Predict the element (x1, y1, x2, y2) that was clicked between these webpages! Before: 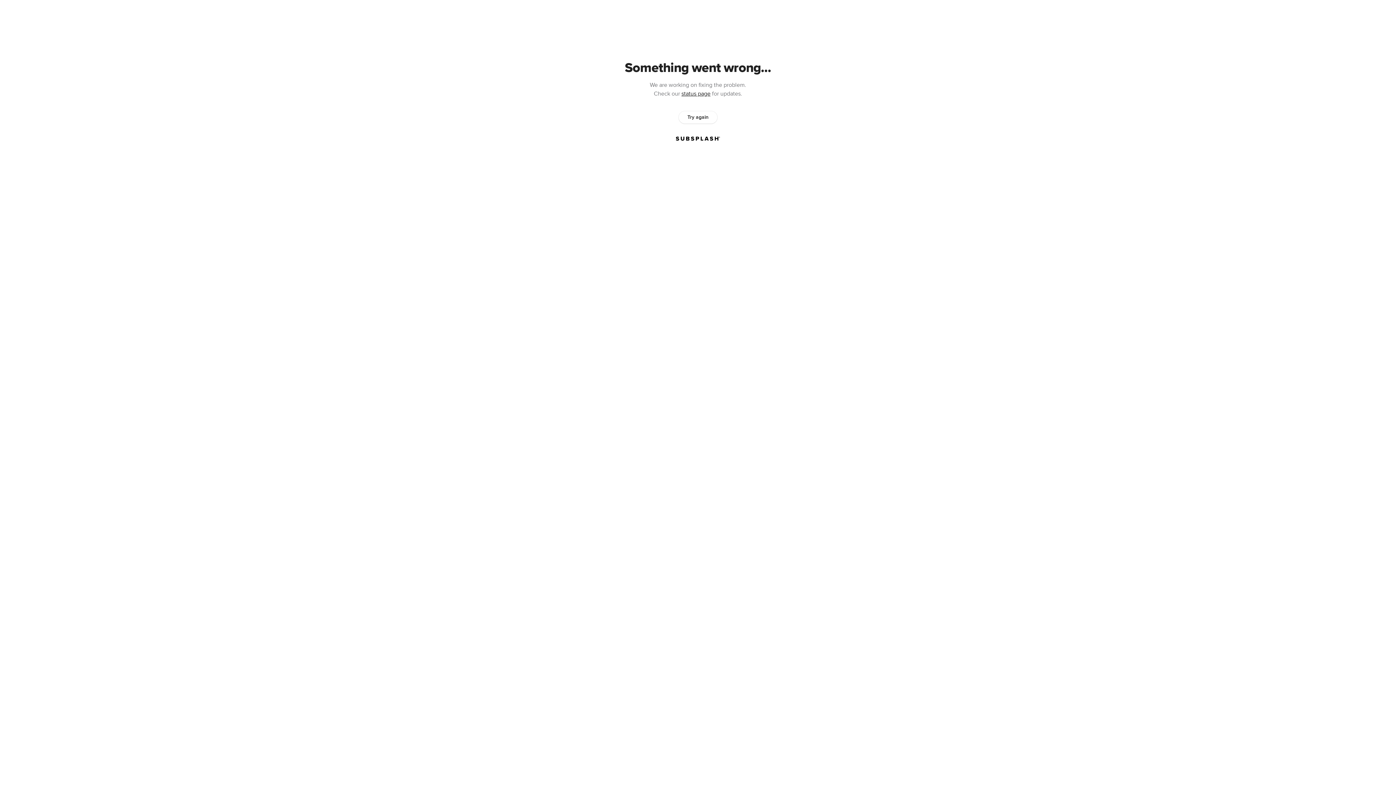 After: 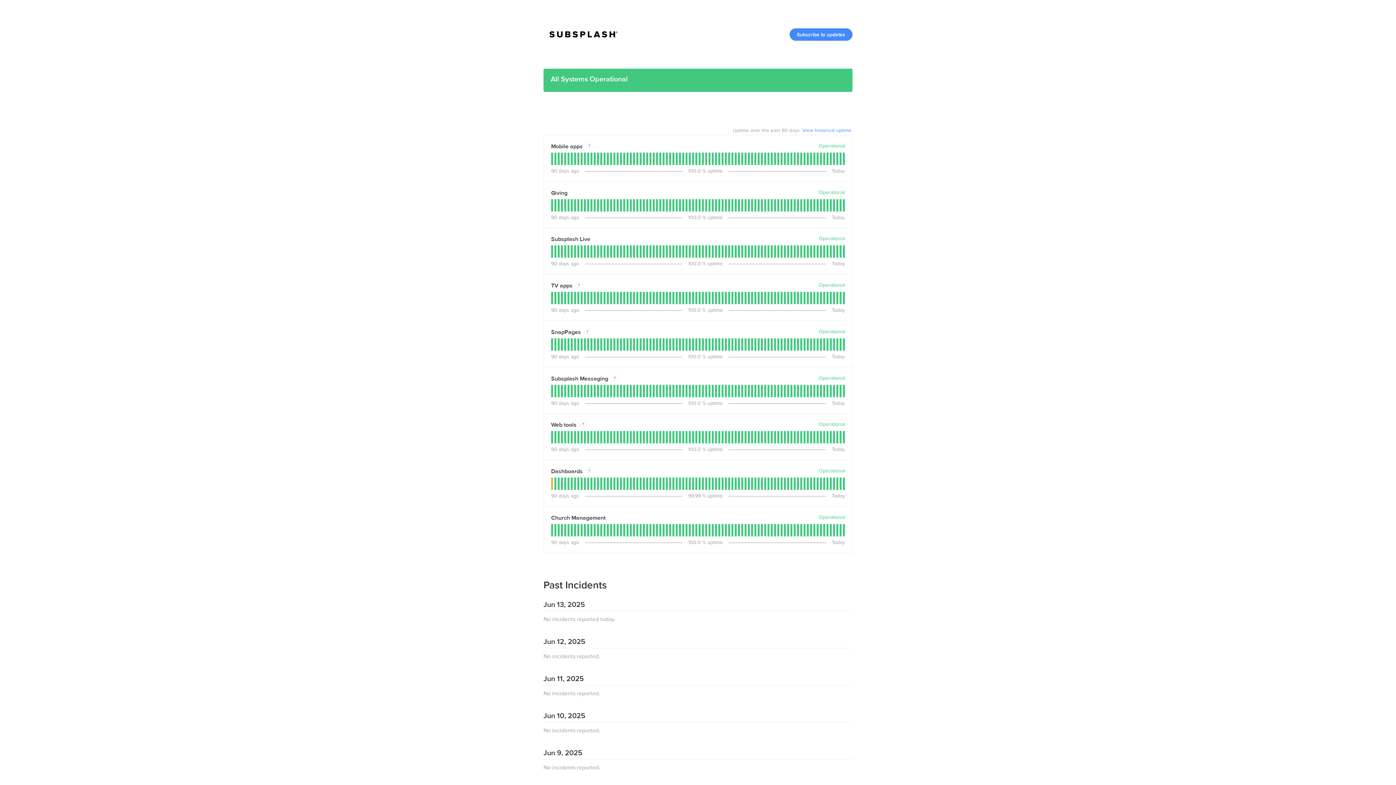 Action: bbox: (681, 90, 710, 97) label: status page